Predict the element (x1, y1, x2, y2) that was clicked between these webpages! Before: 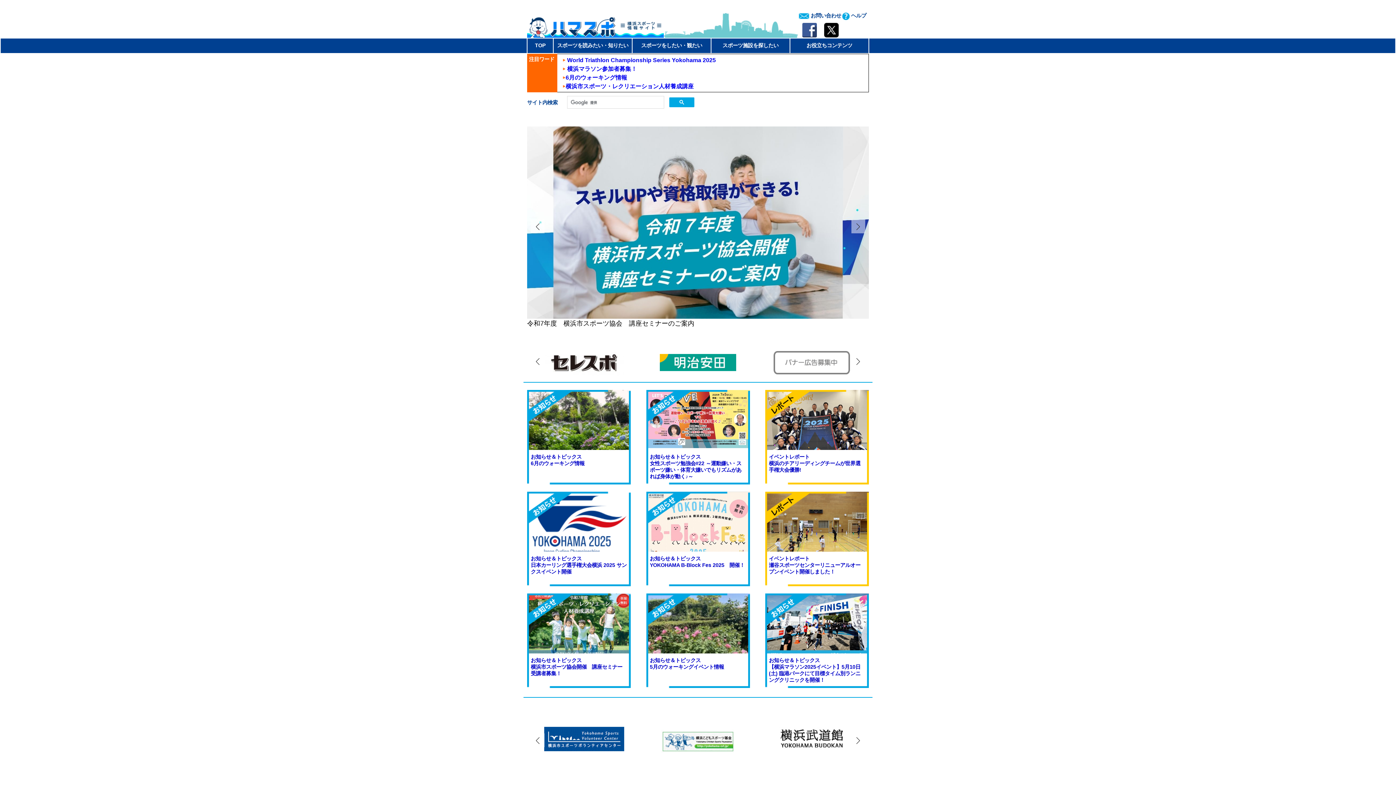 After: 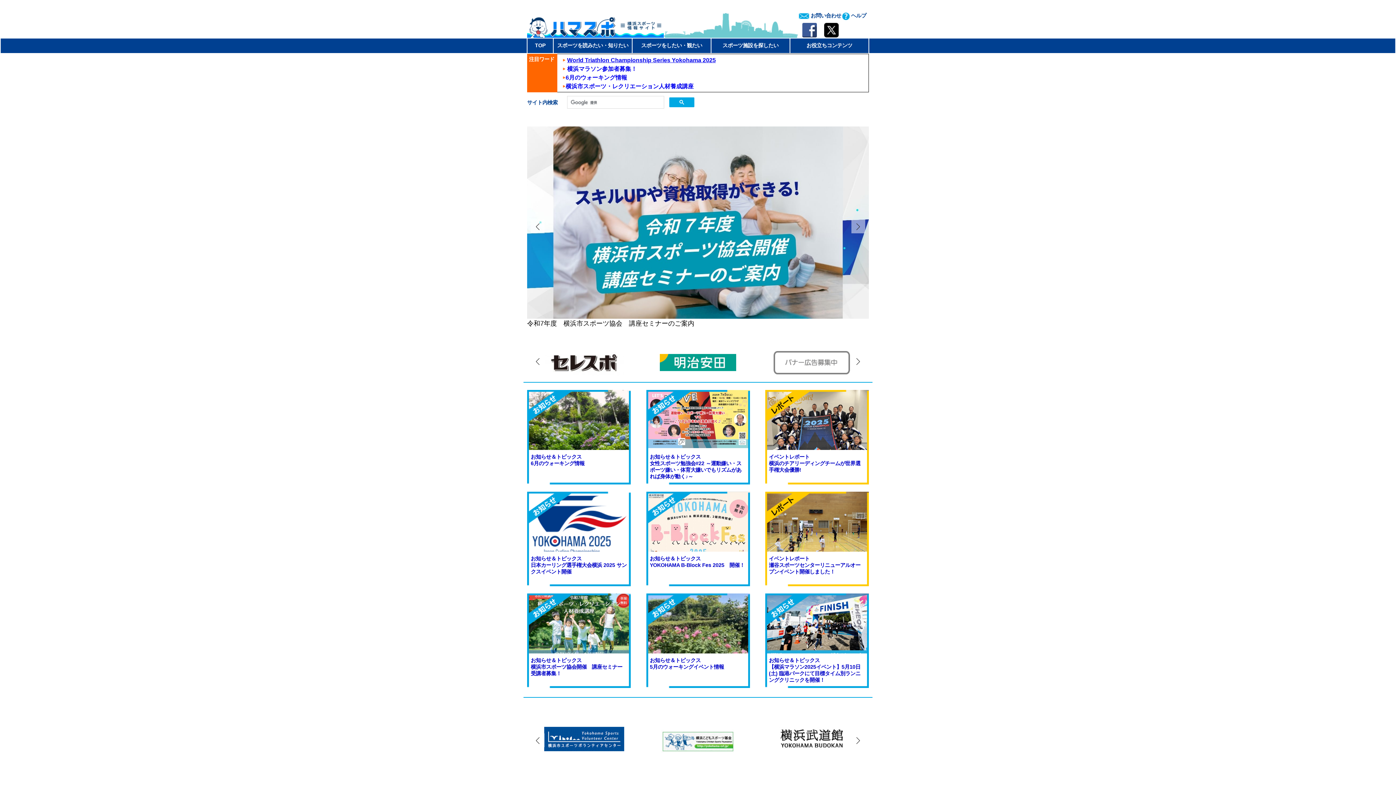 Action: label: World Triathlon Championship Series Yokohama 2025 bbox: (567, 57, 716, 63)